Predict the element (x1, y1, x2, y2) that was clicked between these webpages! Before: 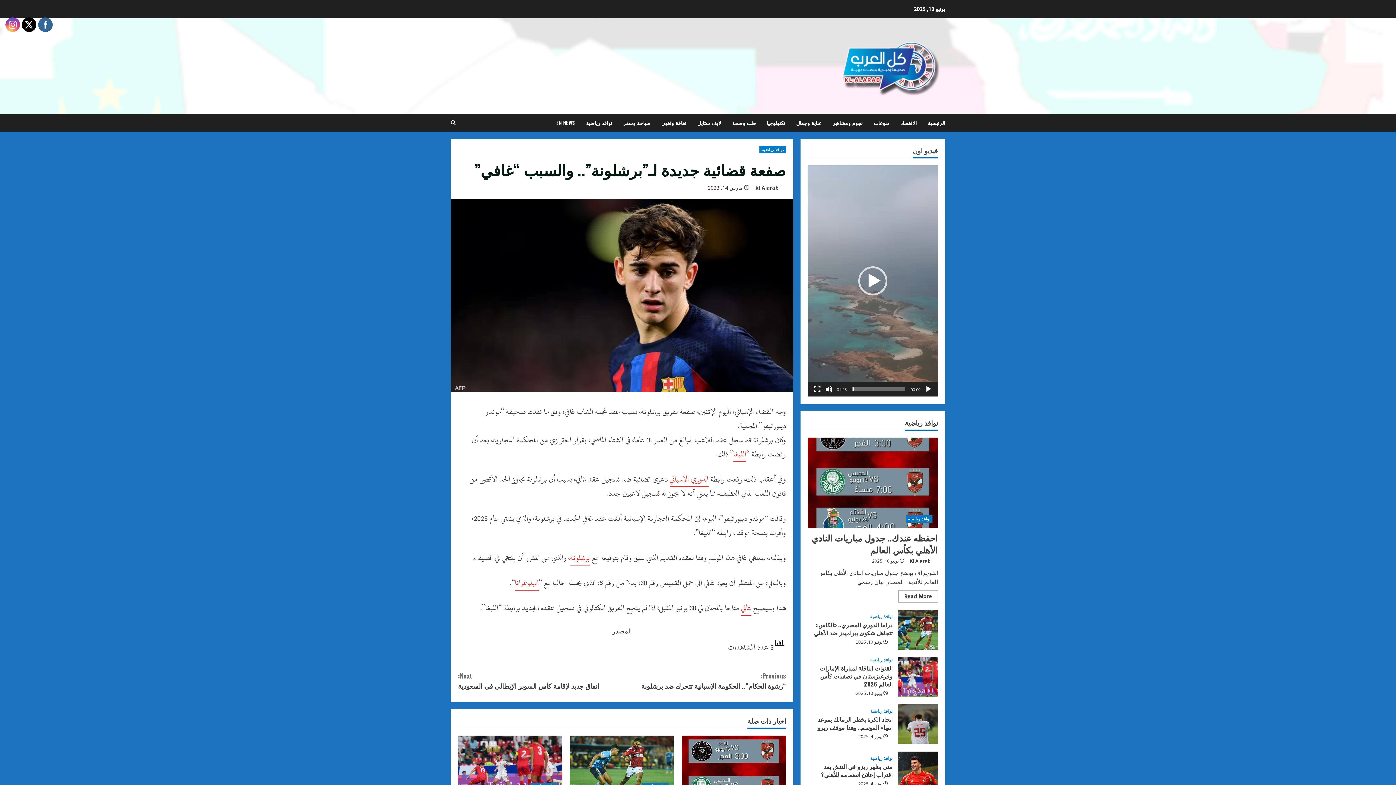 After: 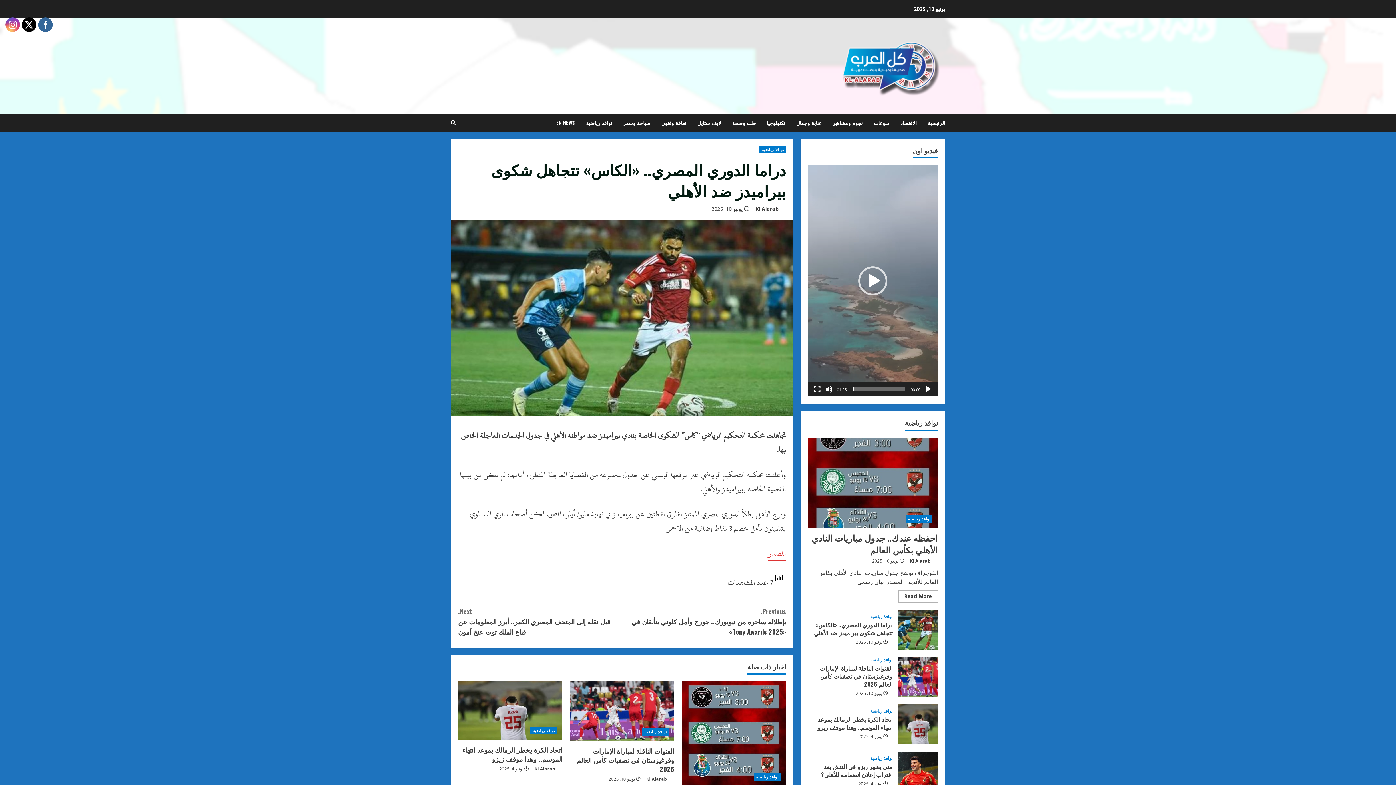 Action: bbox: (569, 736, 674, 795) label: دراما الدوري المصري.. «الكاس» تتجاهل شكوى بيراميدز ضد الأهلي